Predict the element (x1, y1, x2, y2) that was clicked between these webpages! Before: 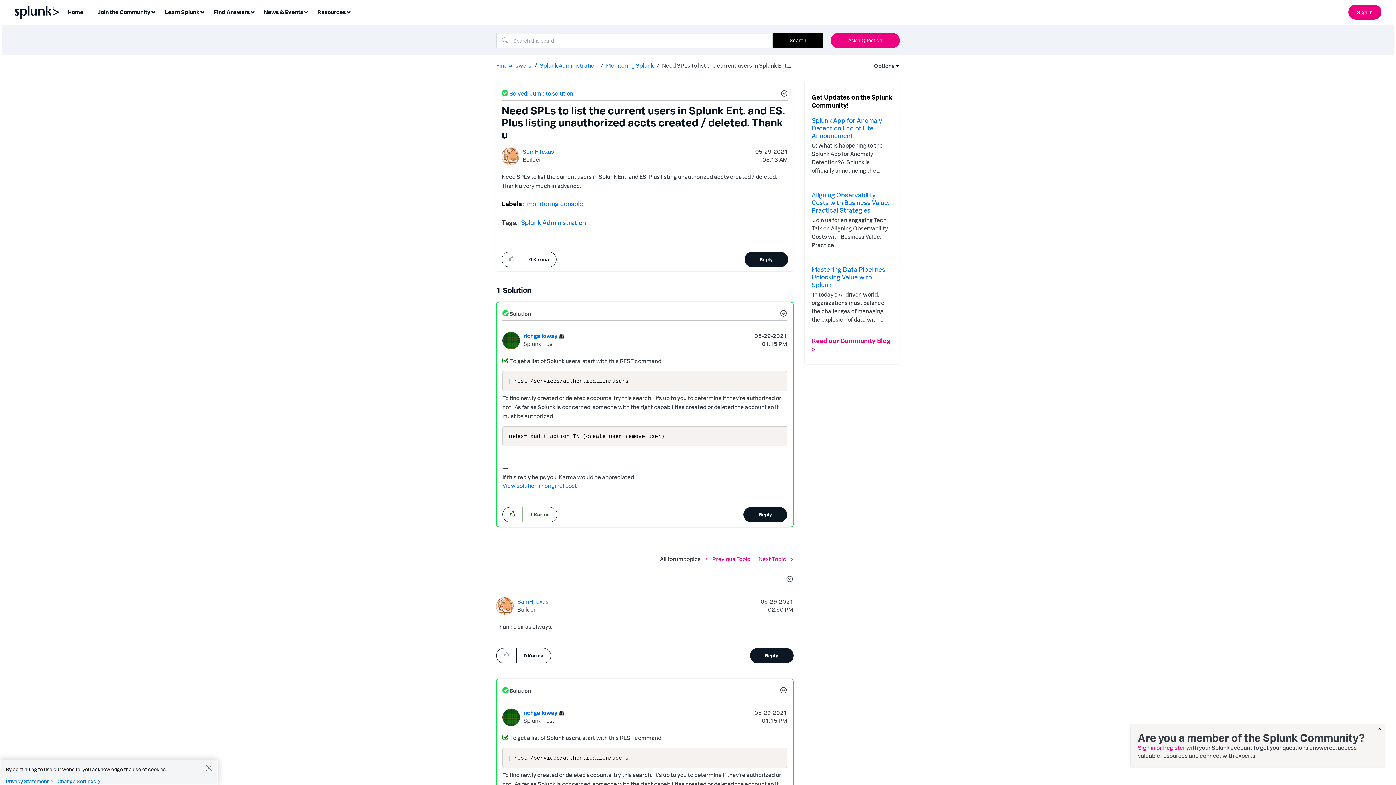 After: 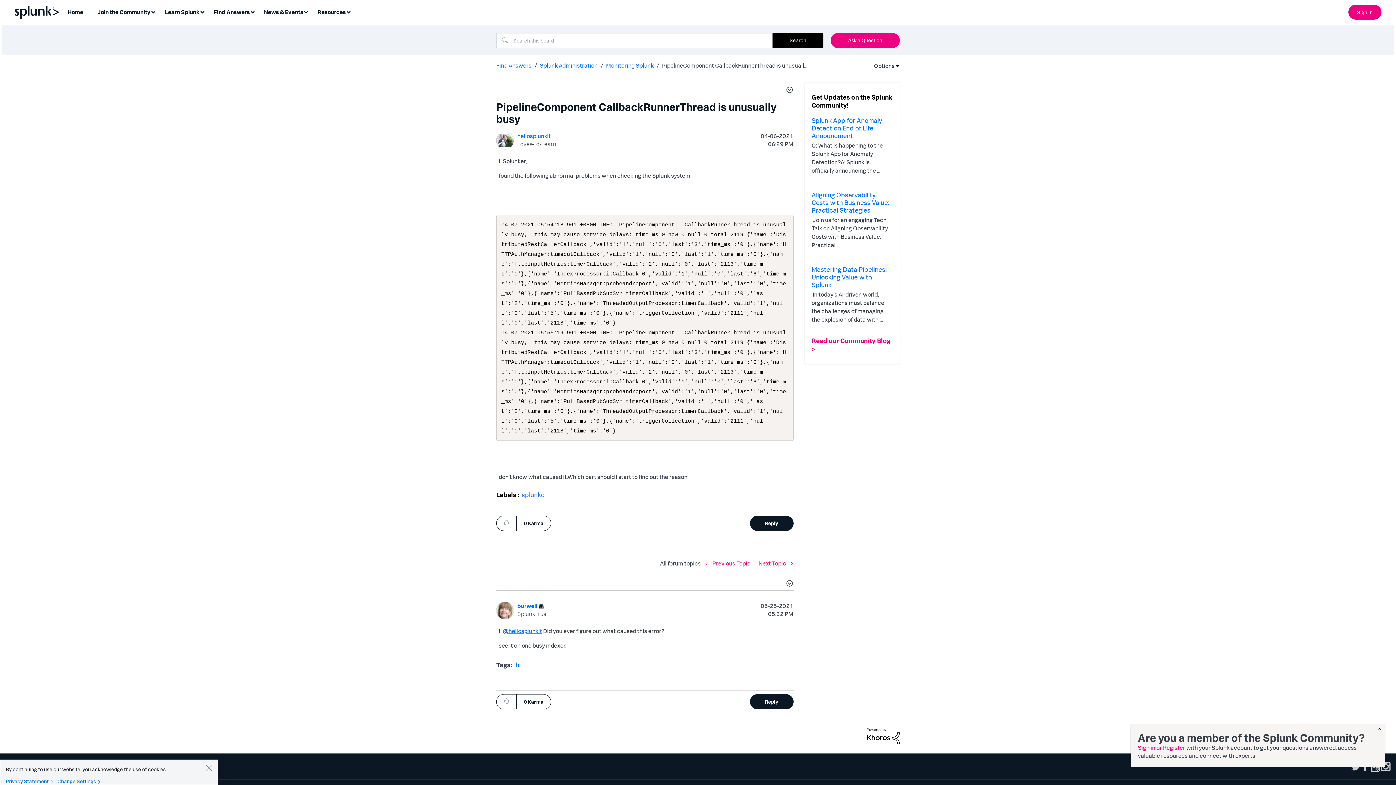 Action: label: Next Topic  bbox: (758, 554, 793, 563)